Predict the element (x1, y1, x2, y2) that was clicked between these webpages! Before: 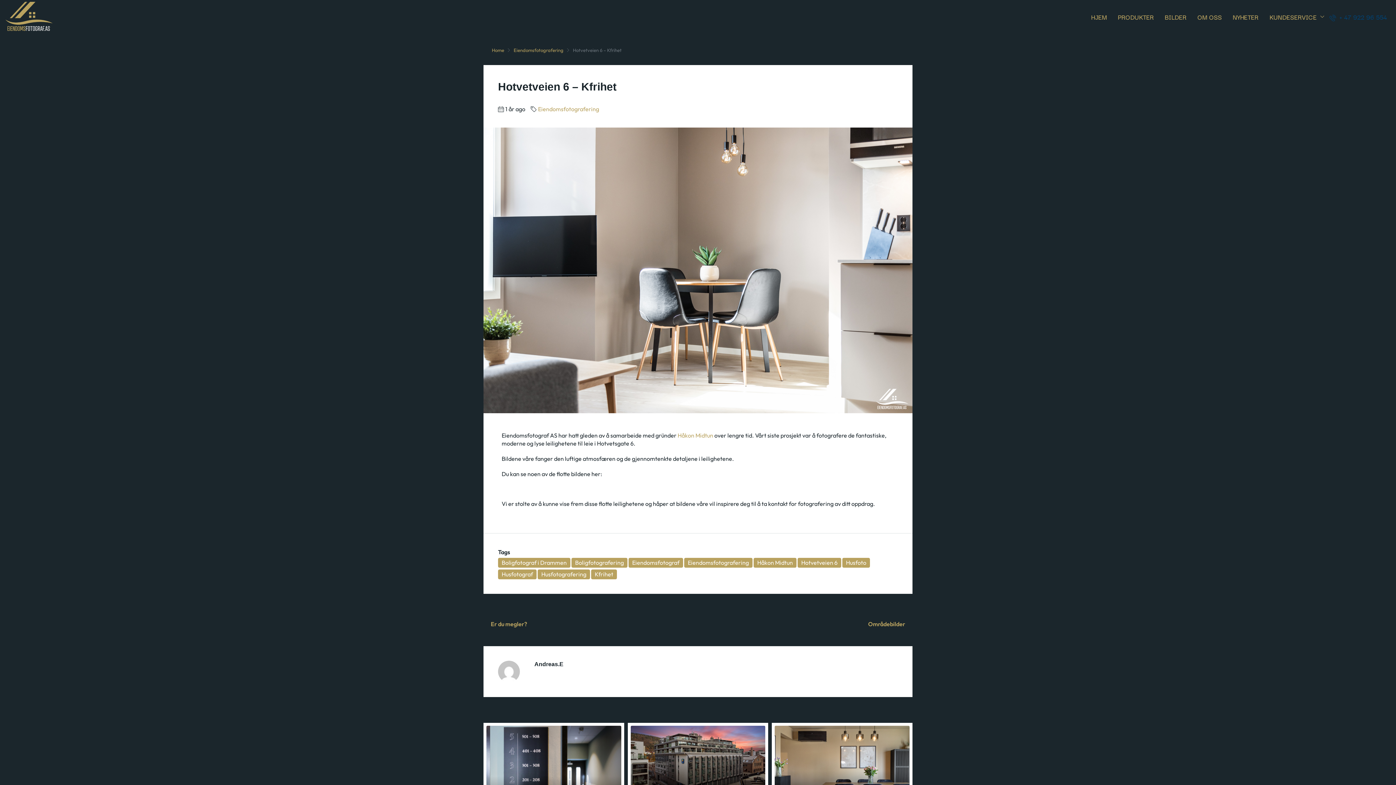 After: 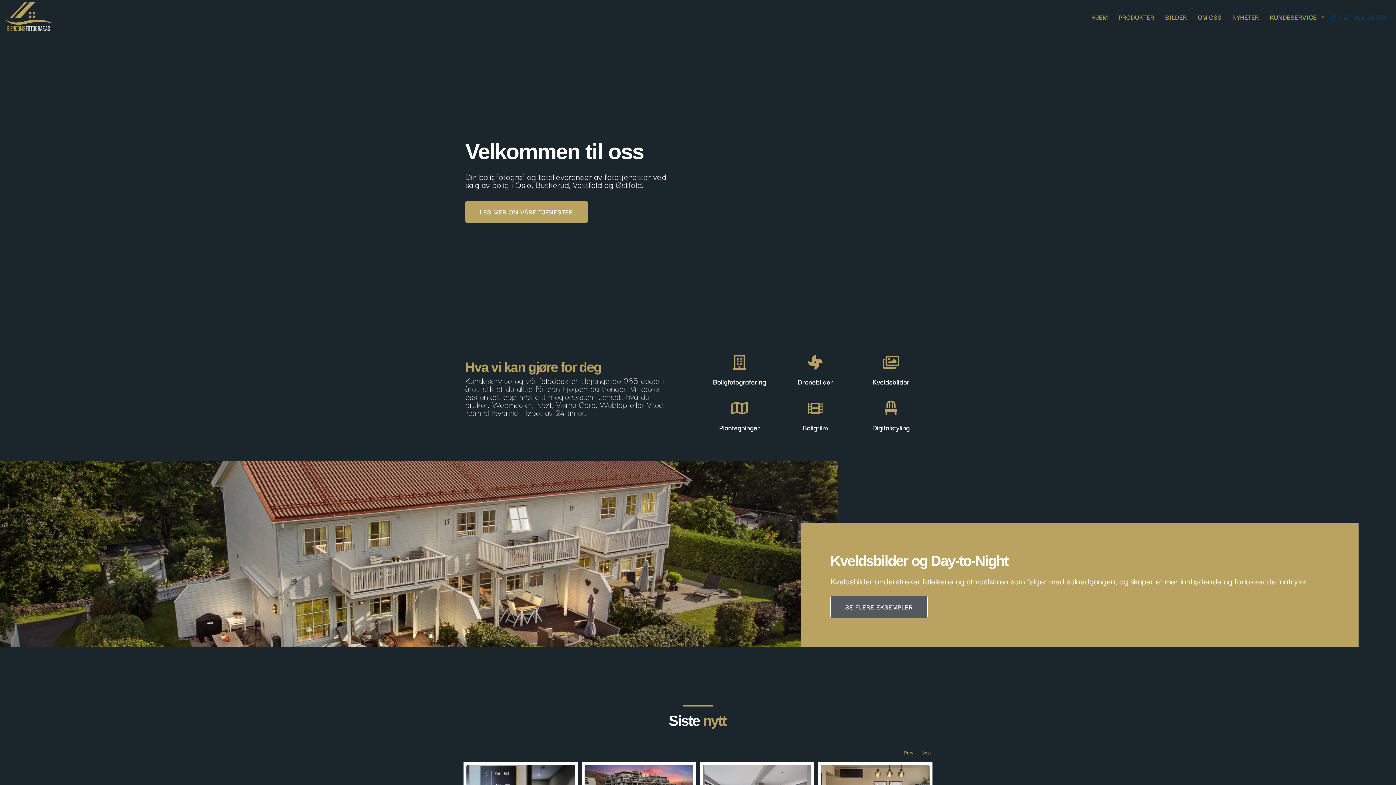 Action: label: HJEM bbox: (1085, 0, 1112, 33)